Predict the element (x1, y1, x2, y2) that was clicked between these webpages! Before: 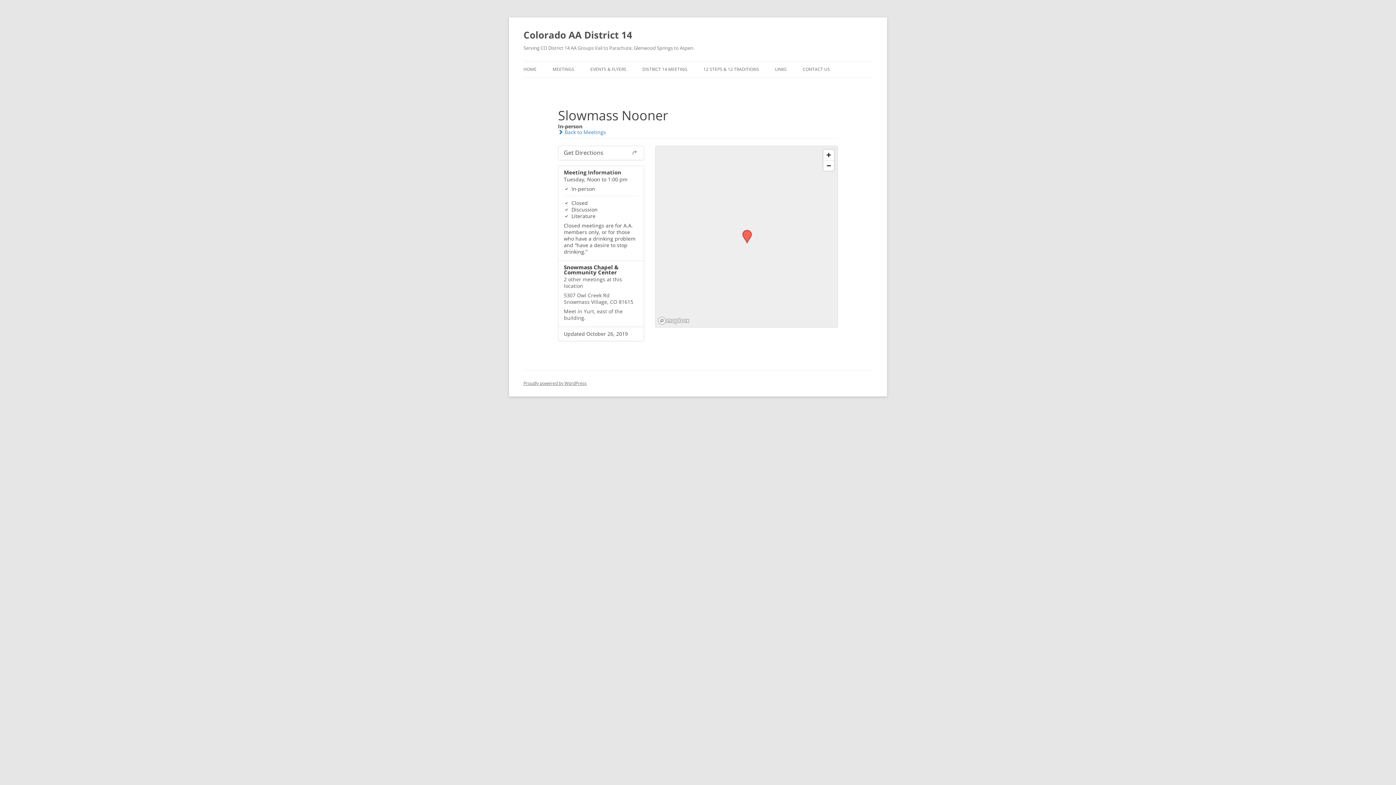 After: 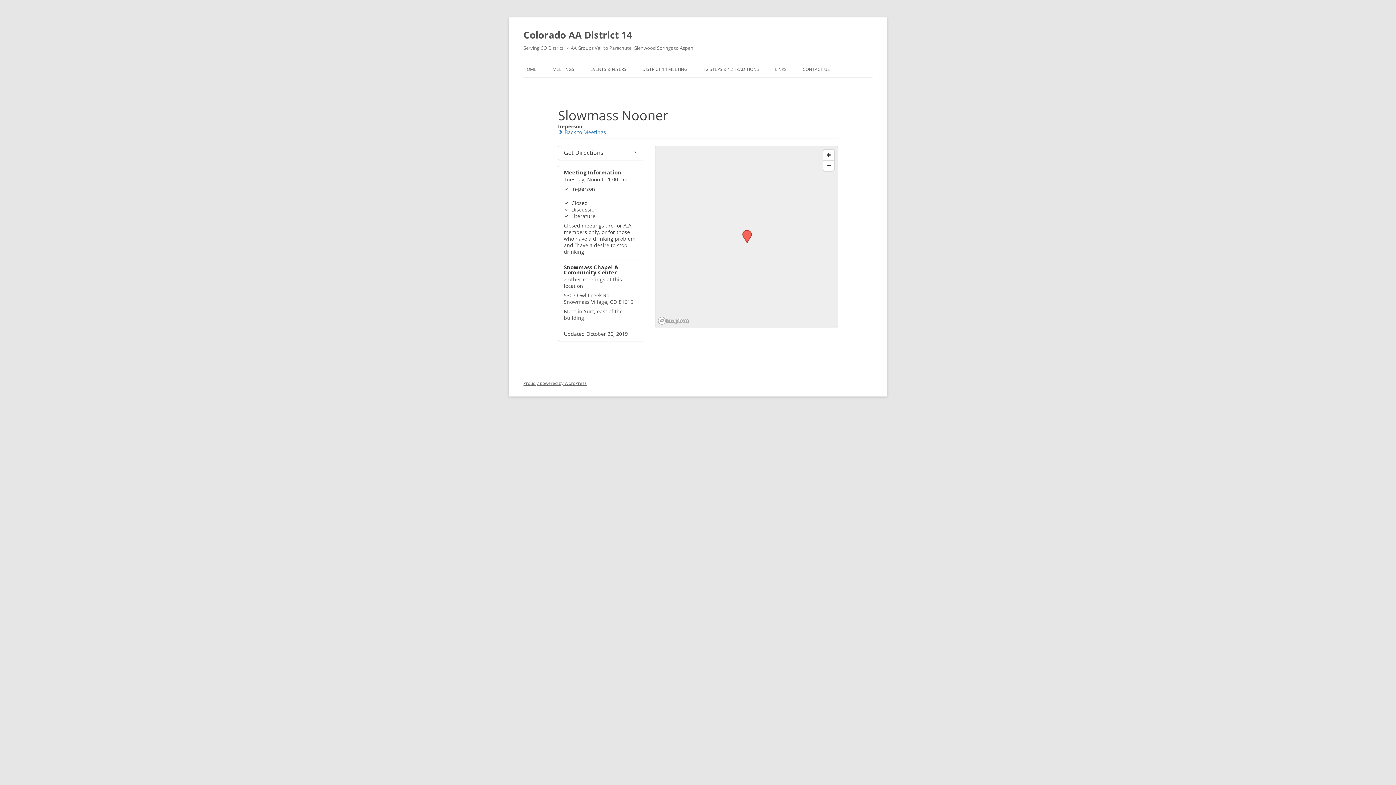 Action: label: Mapbox logo bbox: (657, 316, 689, 325)